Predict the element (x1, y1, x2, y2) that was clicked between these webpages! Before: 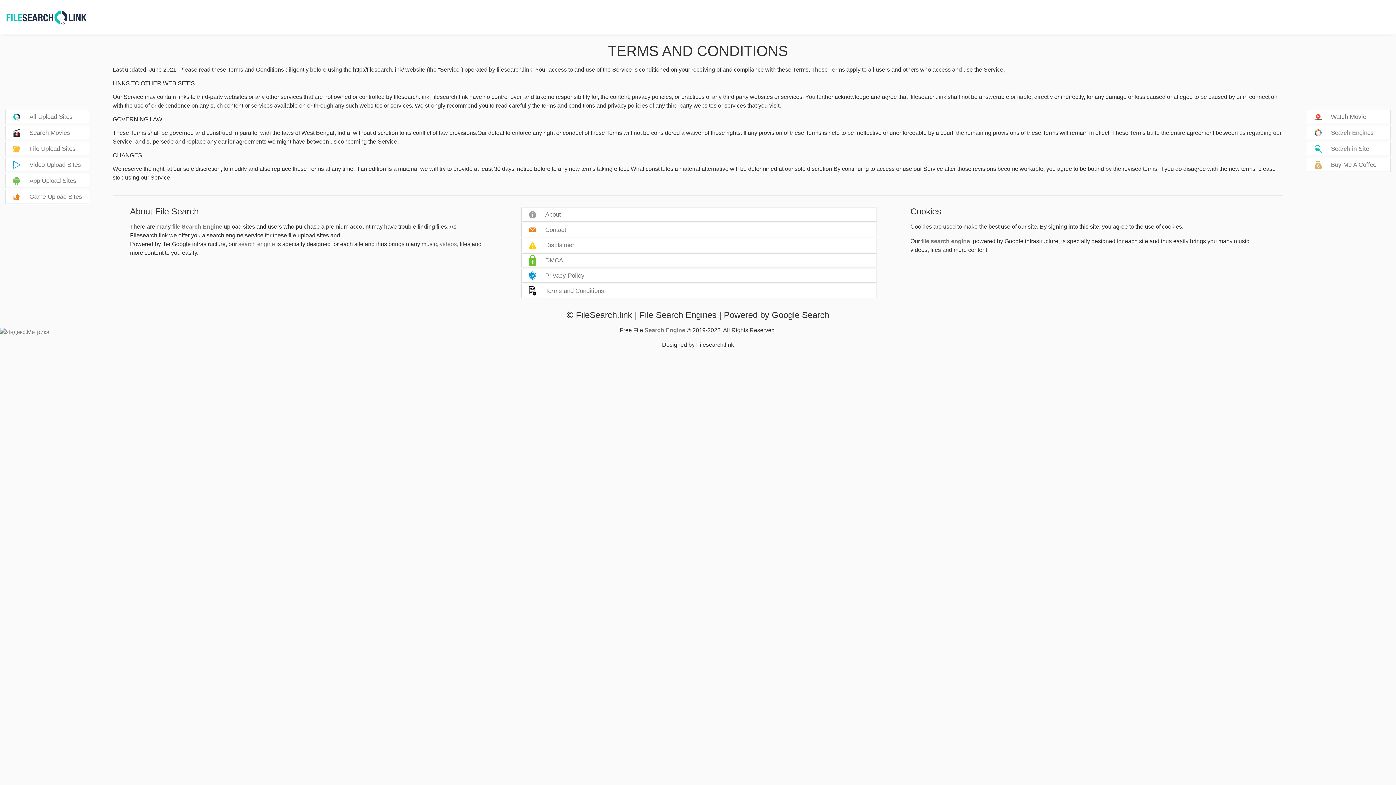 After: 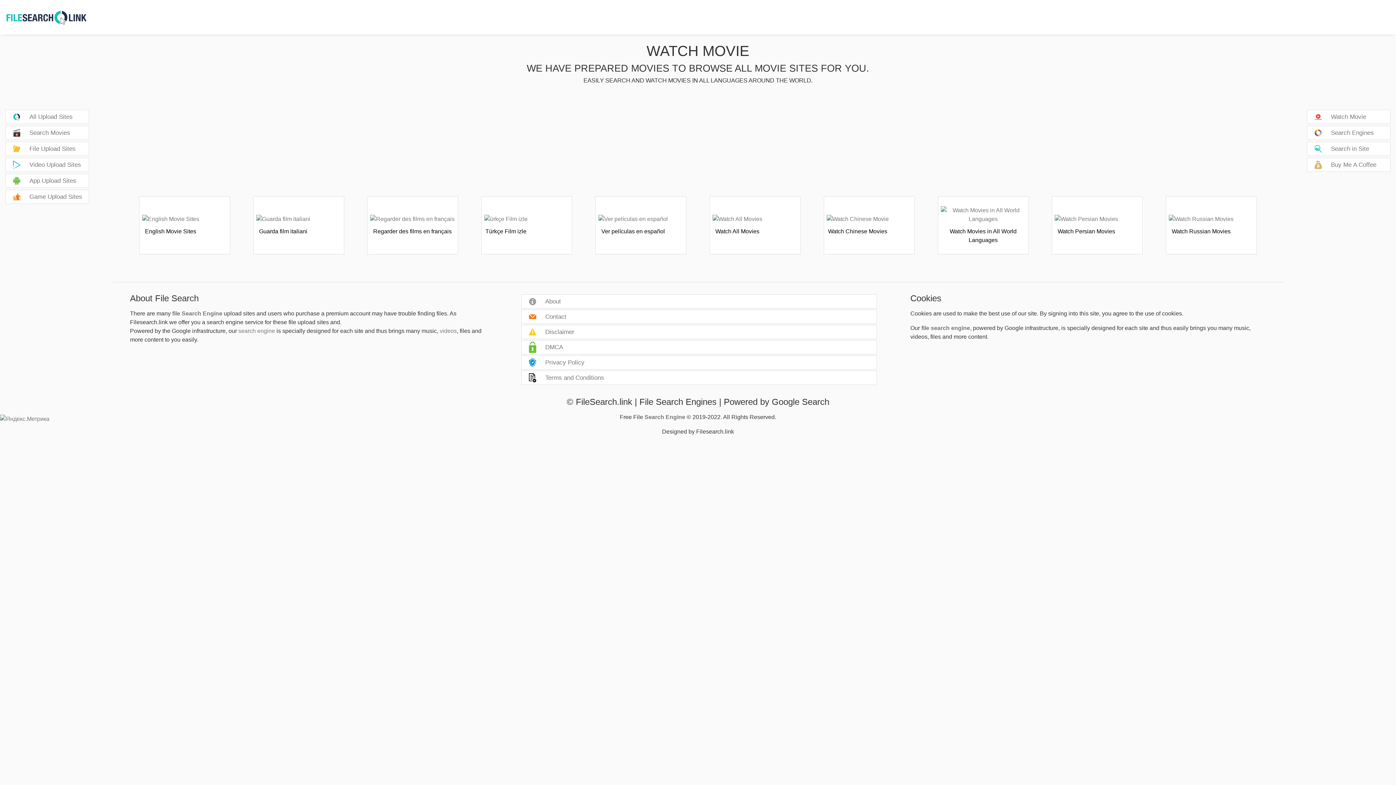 Action: bbox: (1307, 110, 1390, 123) label: Watch Movie